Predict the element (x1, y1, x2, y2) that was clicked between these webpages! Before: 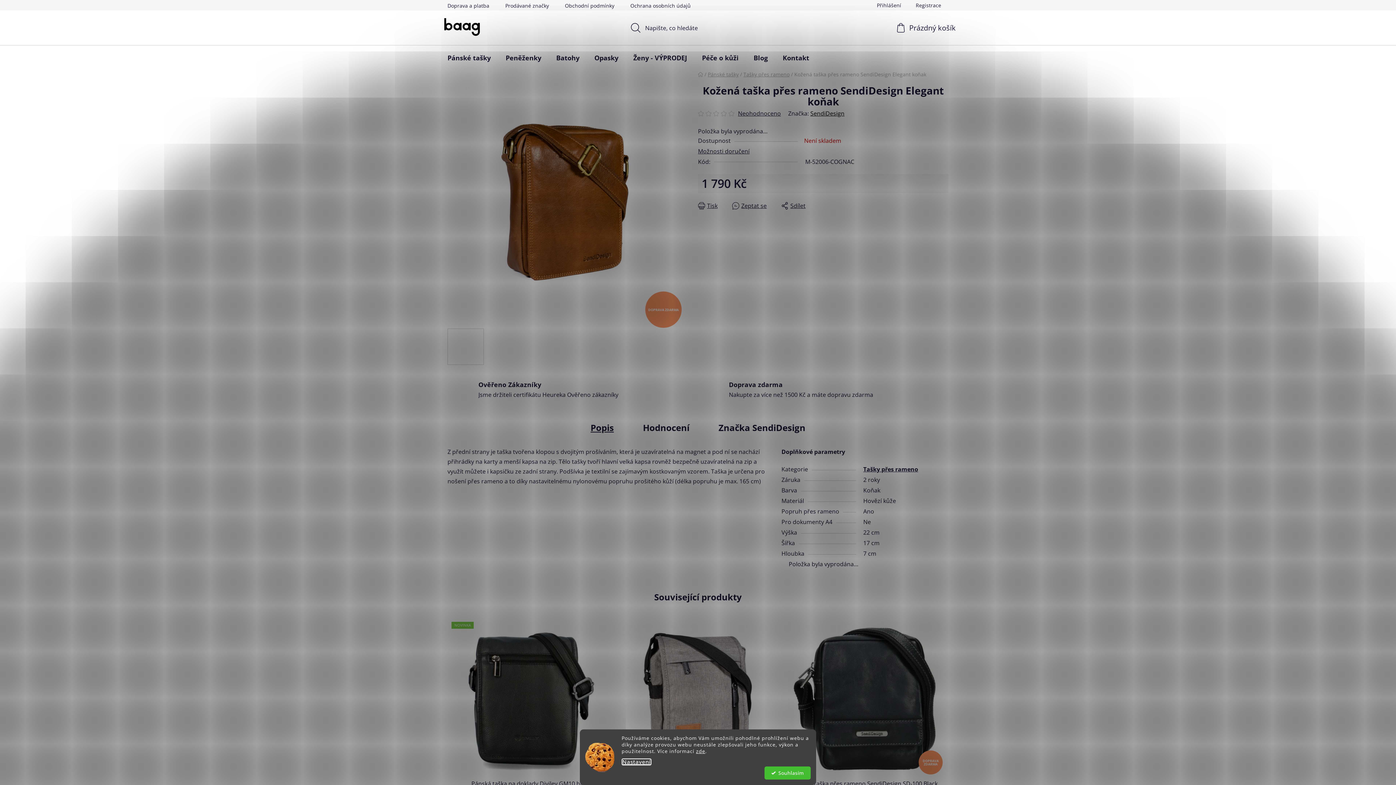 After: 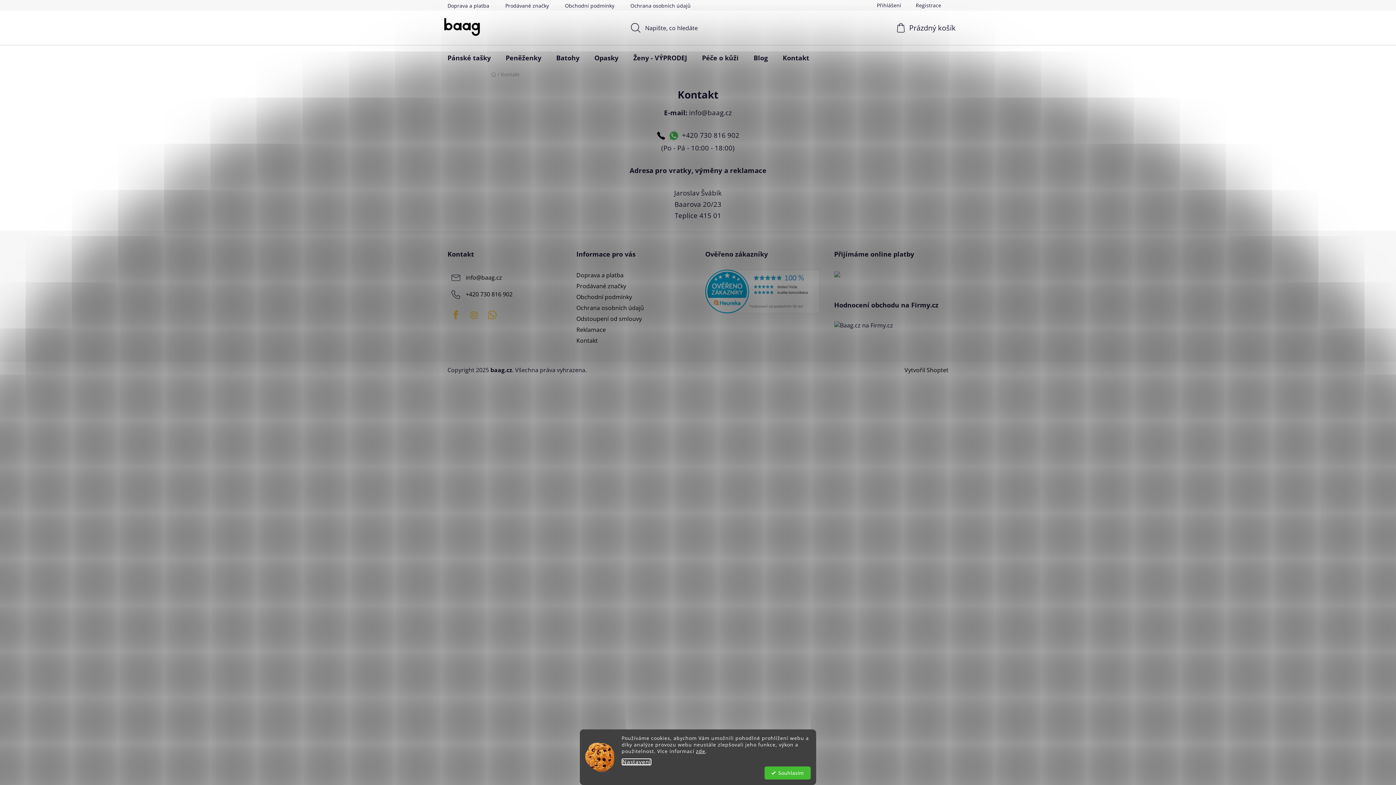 Action: label: Kontakt bbox: (775, 45, 816, 70)